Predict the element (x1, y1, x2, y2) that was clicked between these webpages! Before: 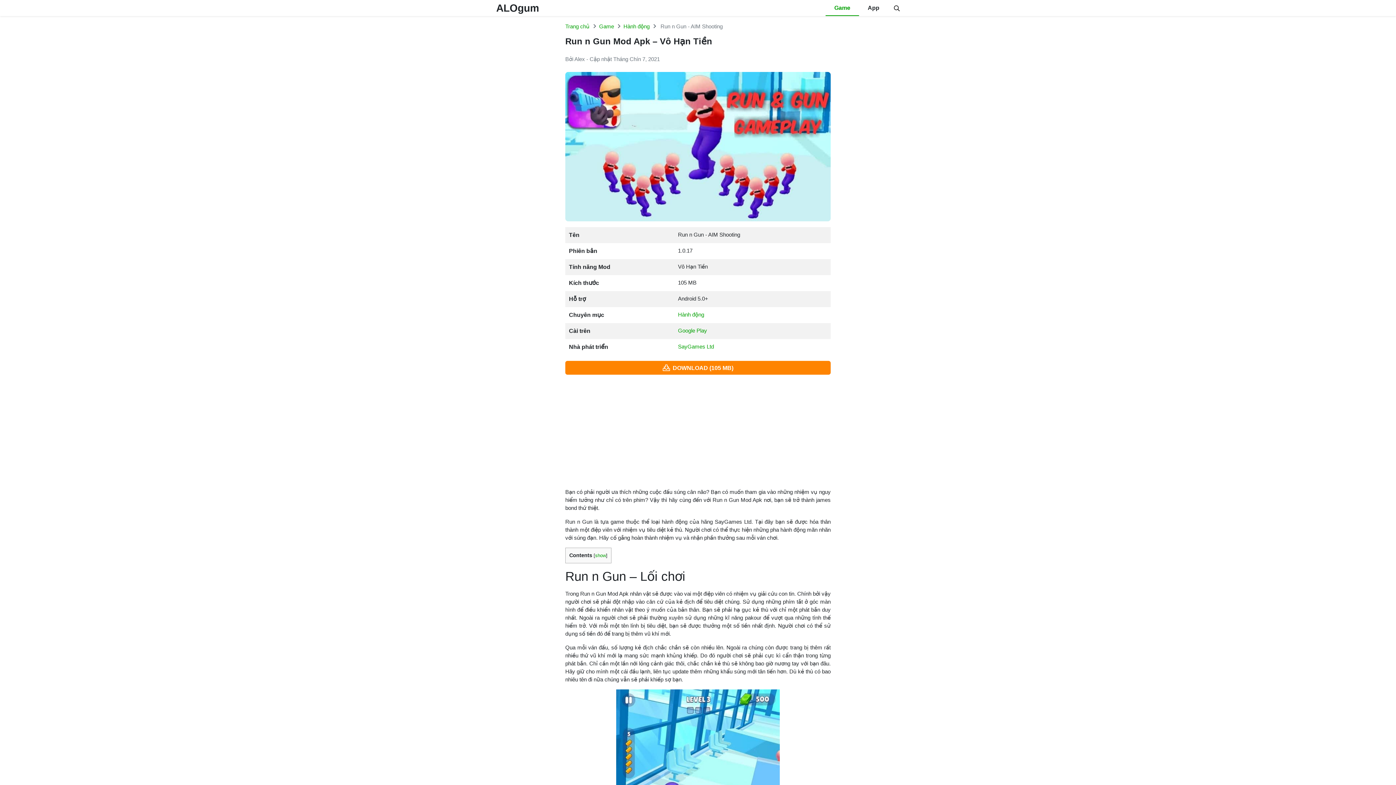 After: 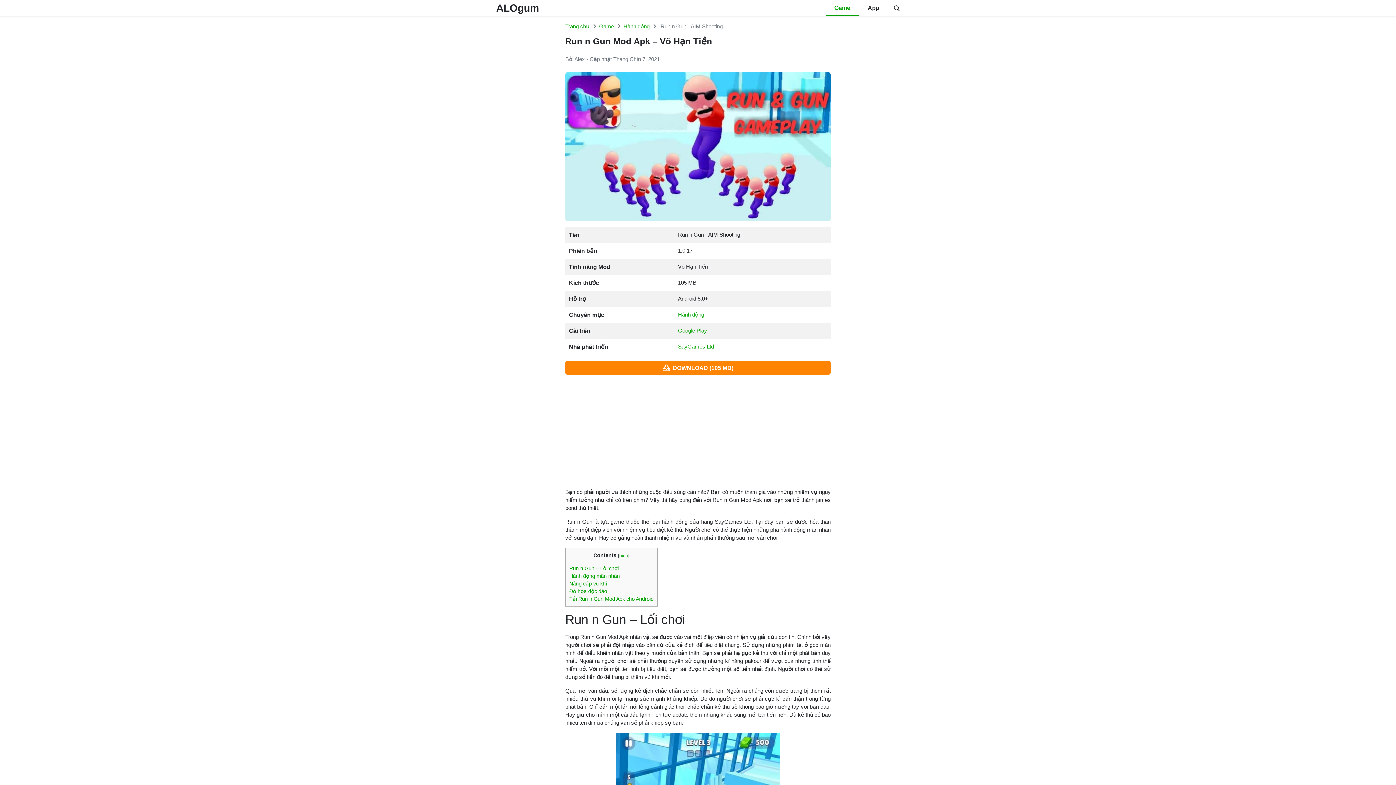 Action: bbox: (595, 553, 606, 558) label: show